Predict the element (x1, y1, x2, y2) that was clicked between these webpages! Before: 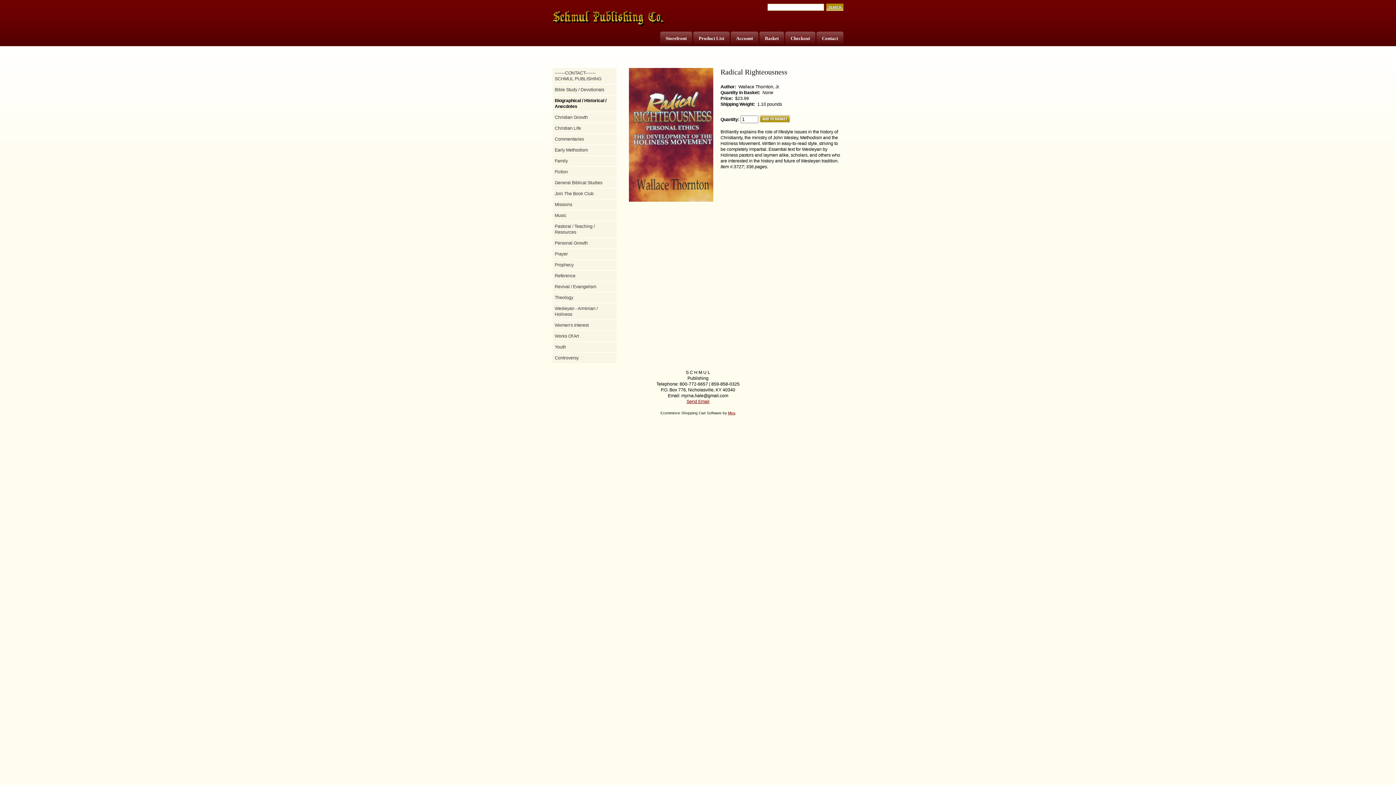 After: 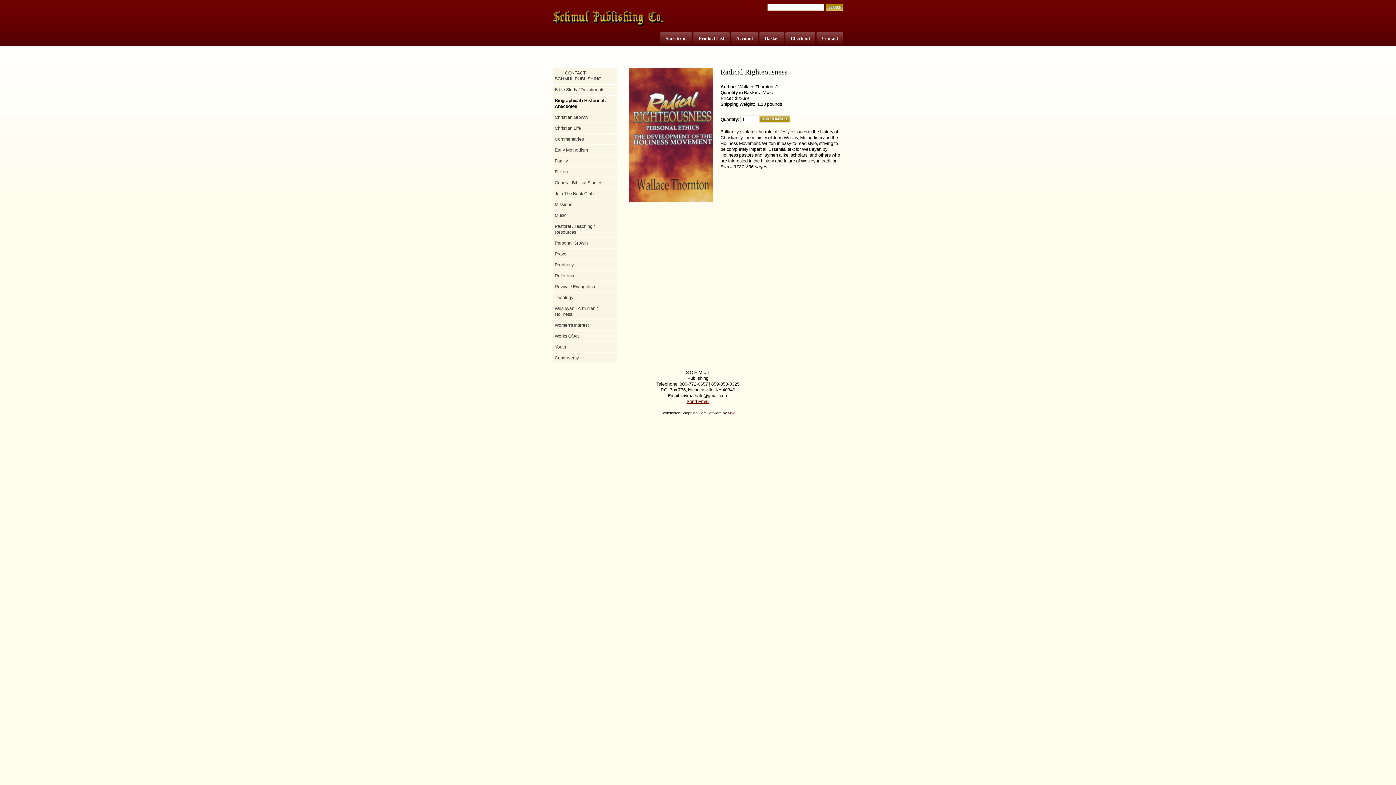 Action: label: Send Email bbox: (686, 399, 709, 404)